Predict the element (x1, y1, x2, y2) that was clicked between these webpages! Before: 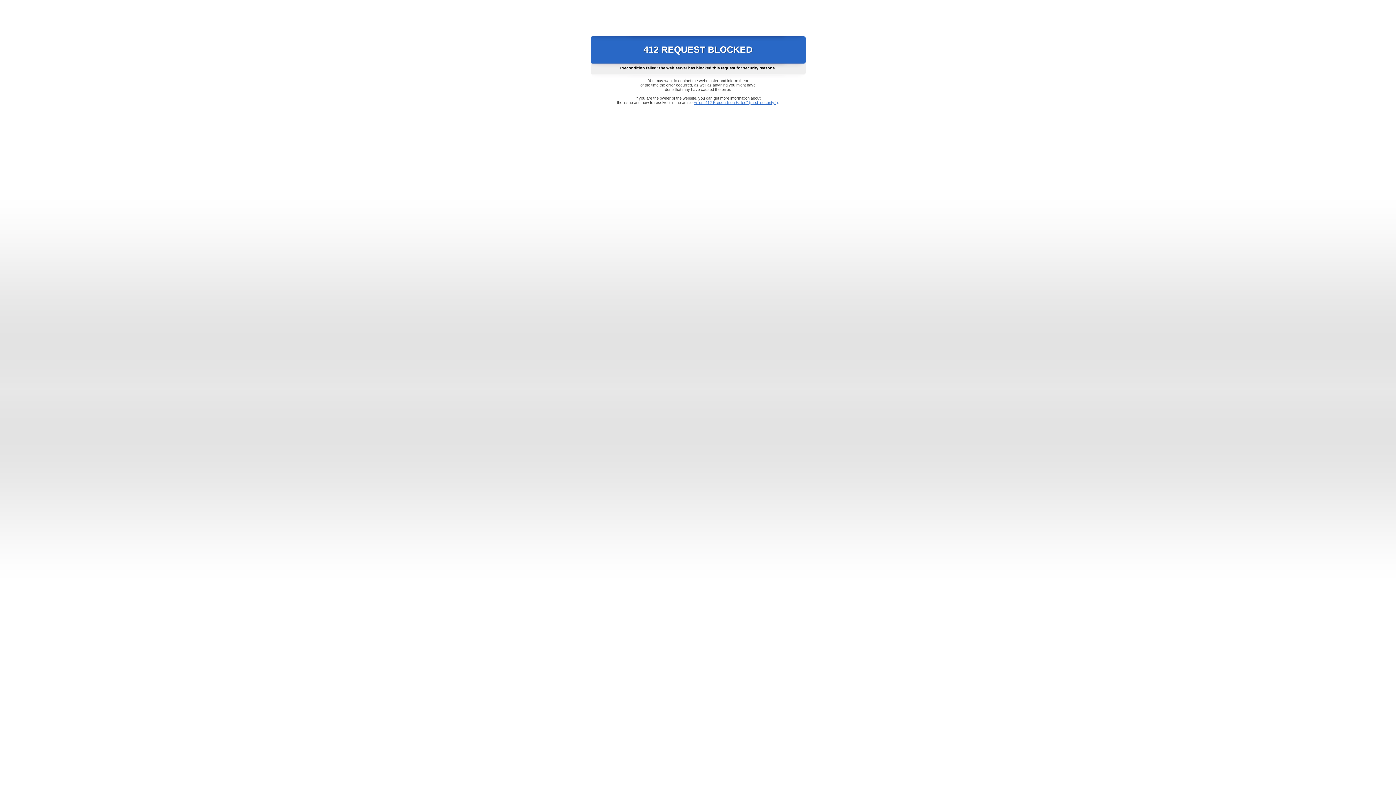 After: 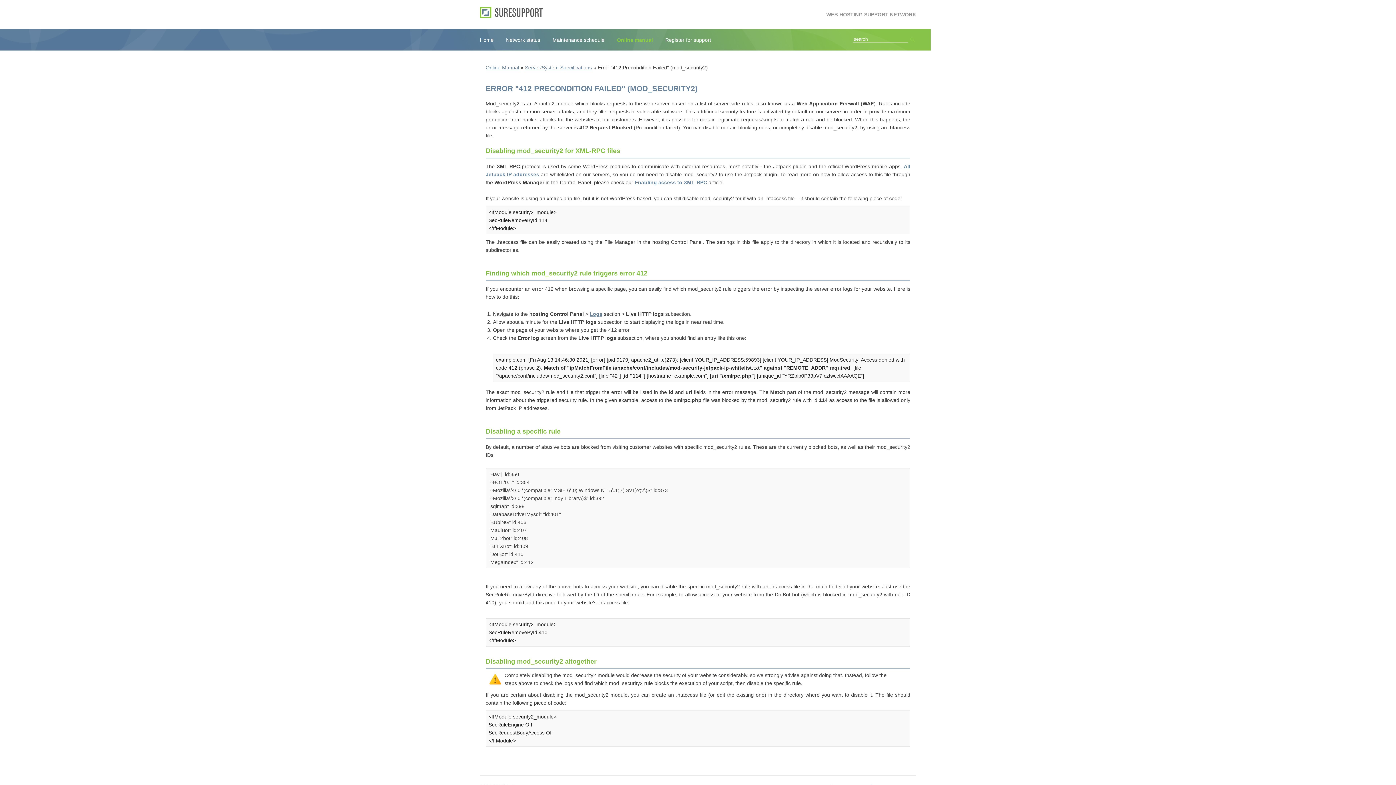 Action: bbox: (693, 100, 778, 104) label: Error "412 Precondition Failed" (mod_security2)